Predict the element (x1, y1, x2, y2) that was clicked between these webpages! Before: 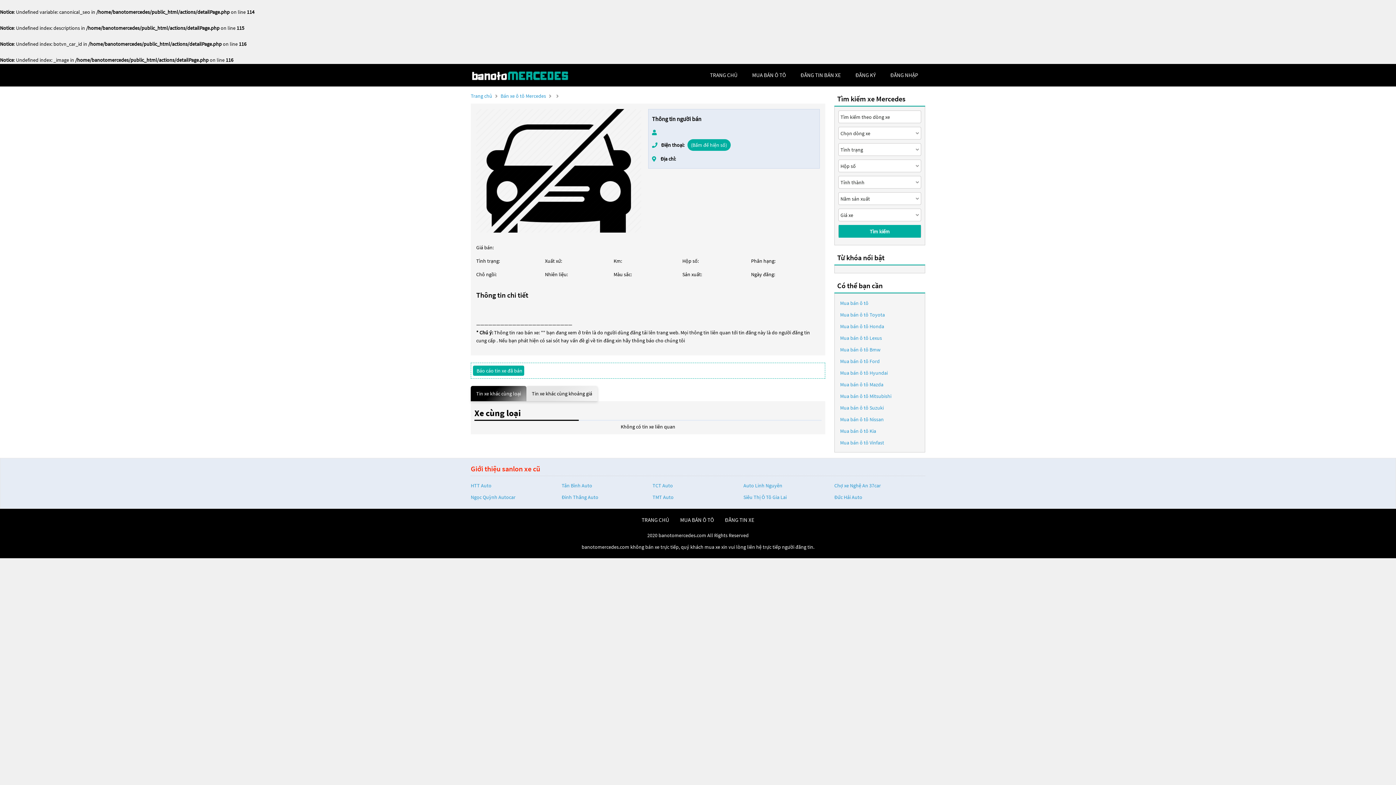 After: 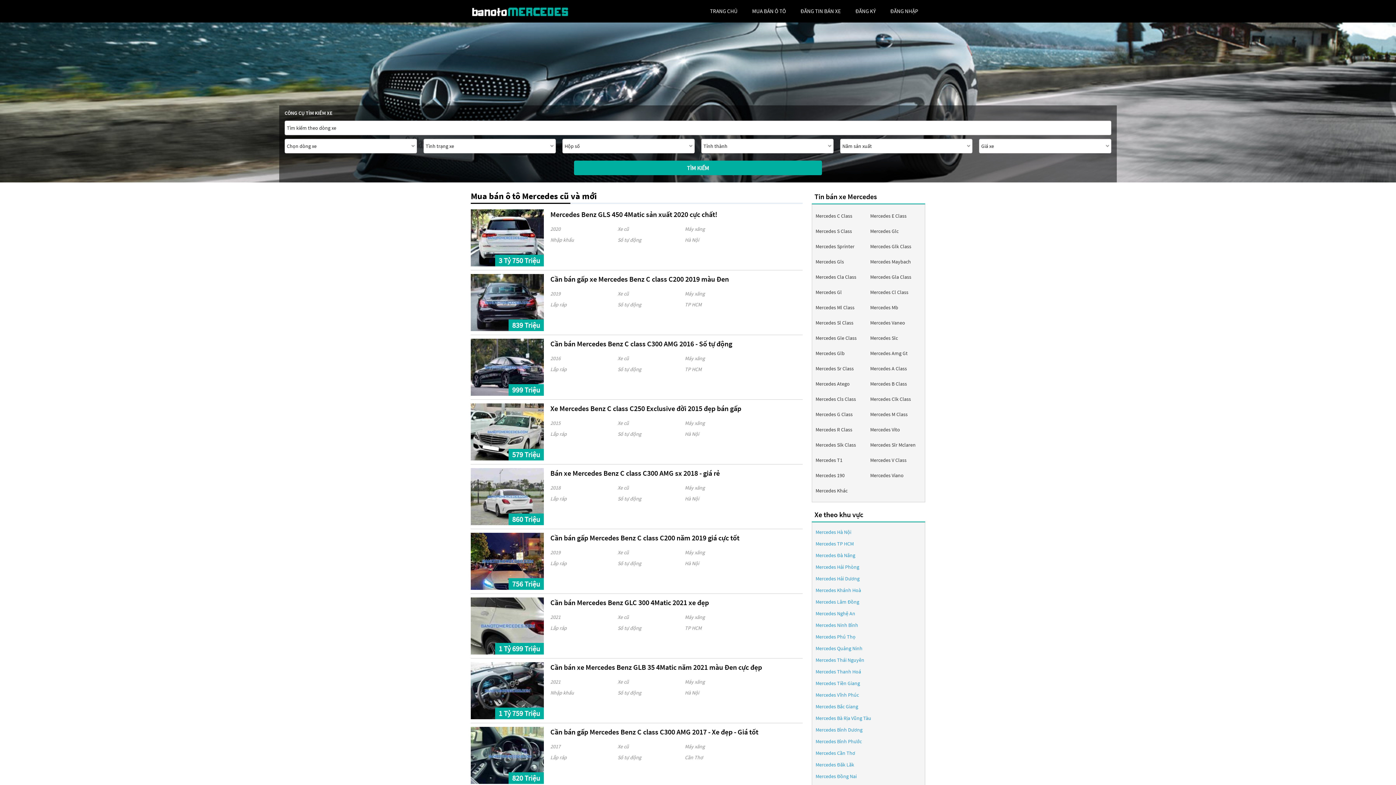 Action: label: TRANG CHỦ bbox: (702, 64, 745, 86)